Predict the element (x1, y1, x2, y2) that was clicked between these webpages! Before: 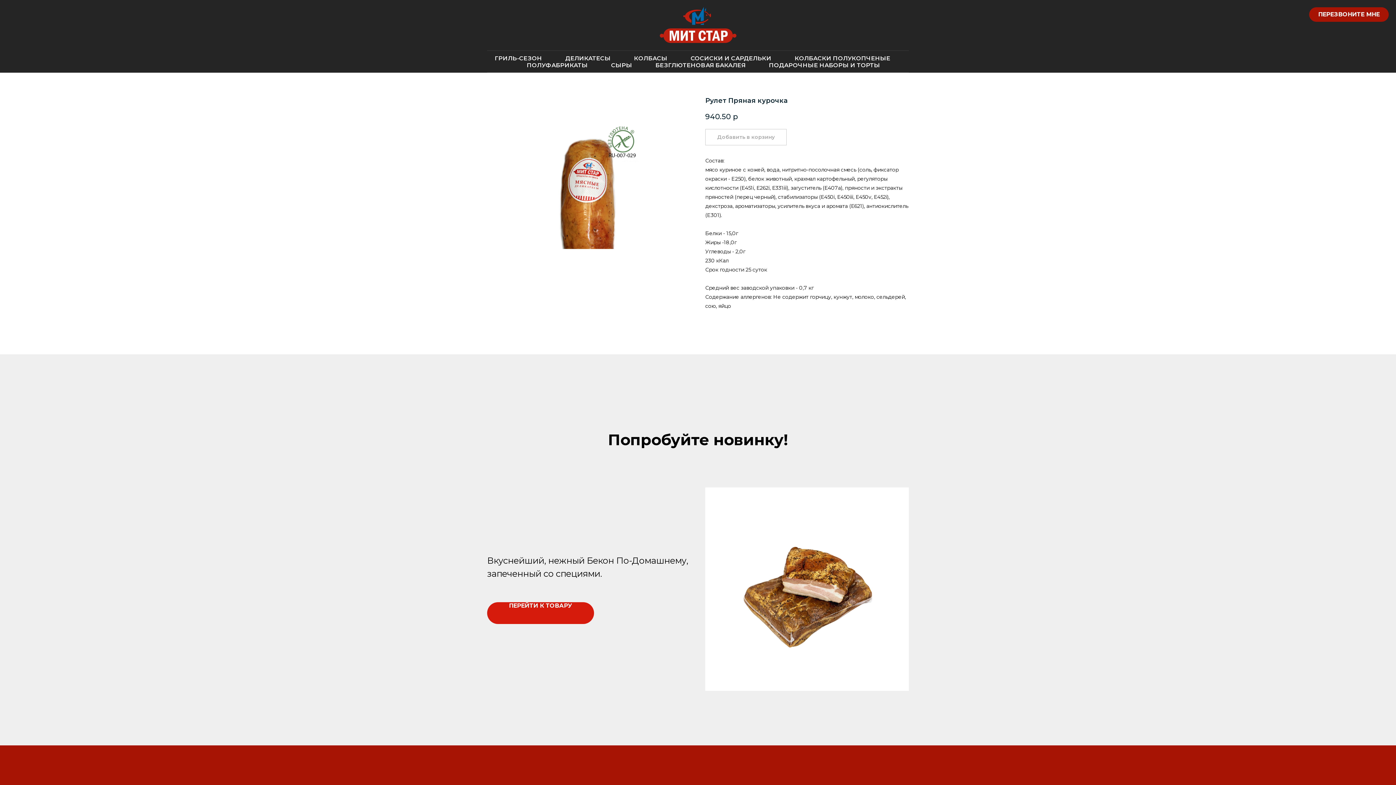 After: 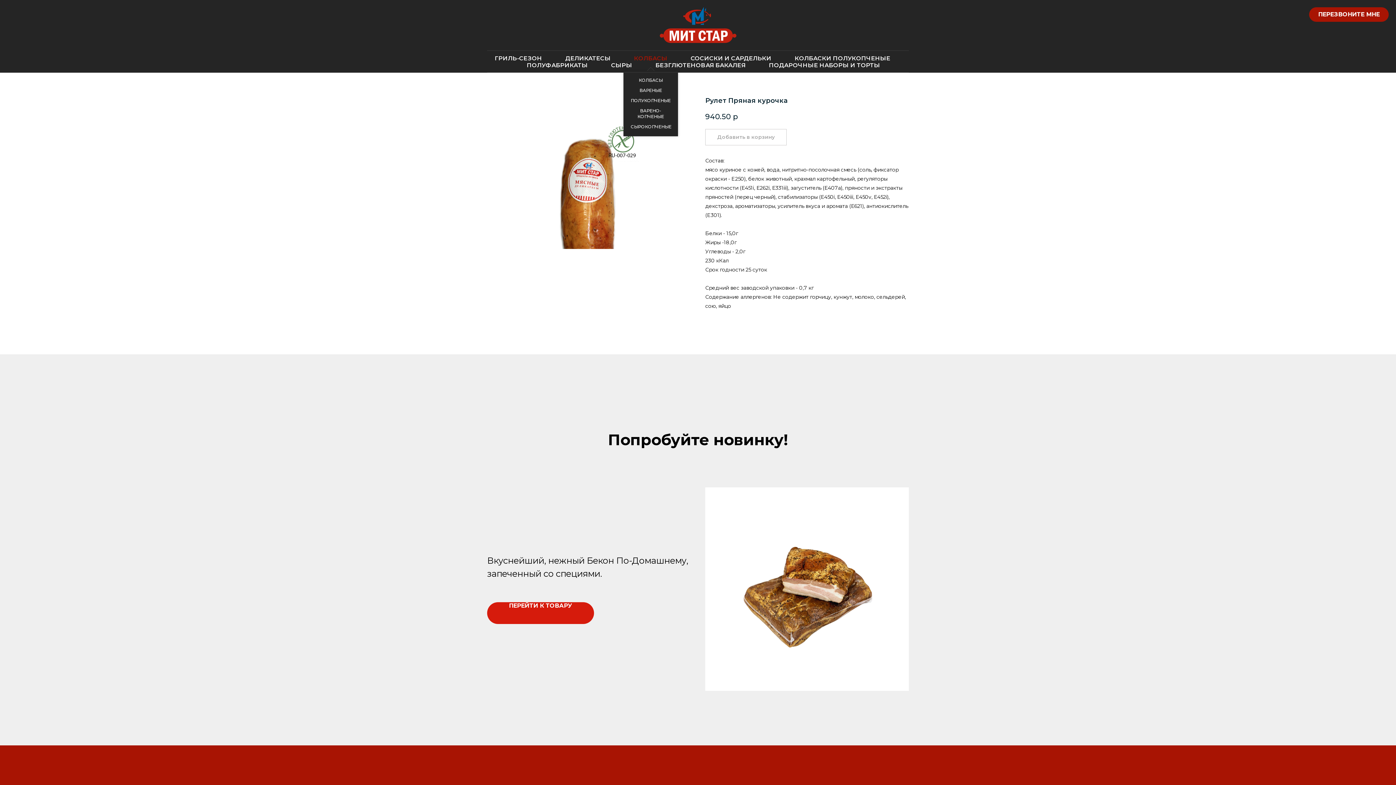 Action: bbox: (634, 54, 667, 61) label: КОЛБАСЫ